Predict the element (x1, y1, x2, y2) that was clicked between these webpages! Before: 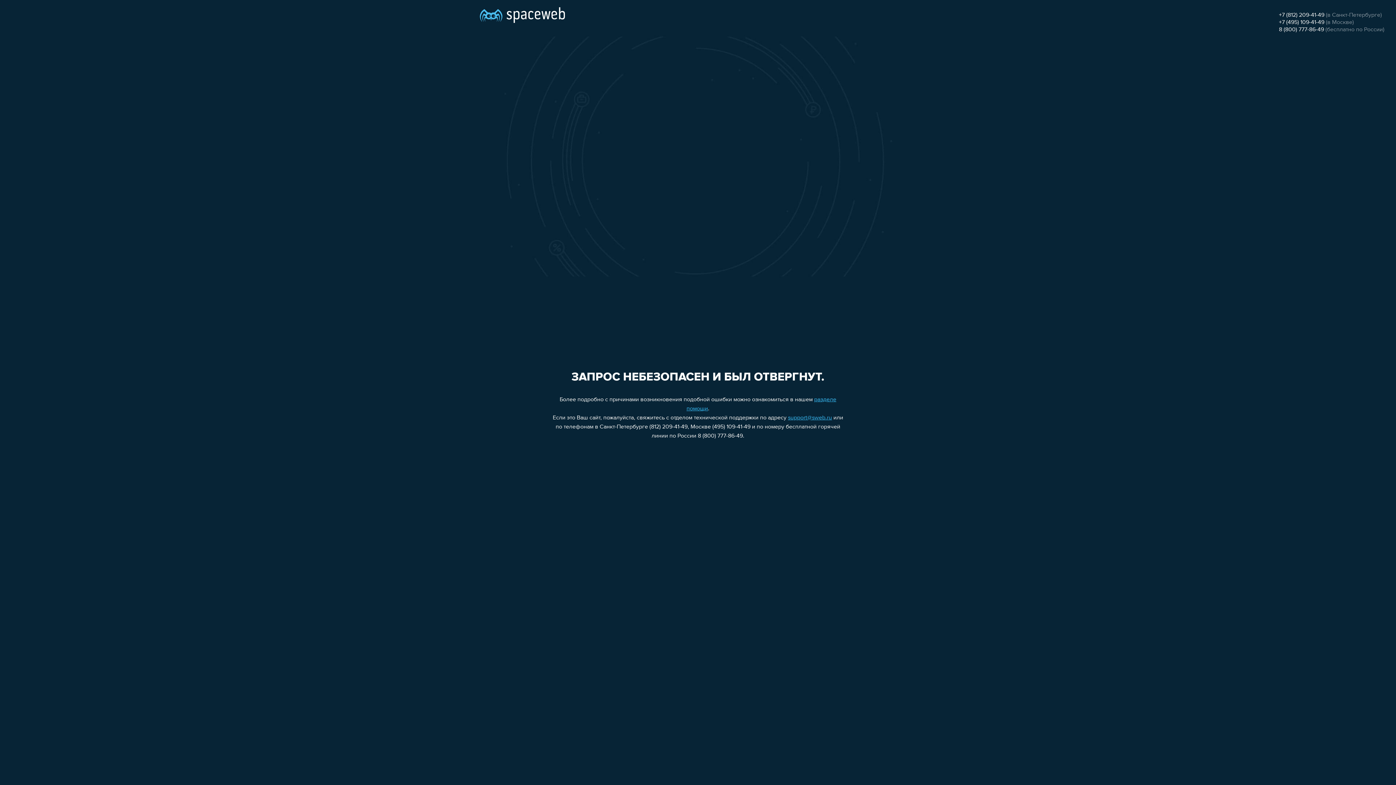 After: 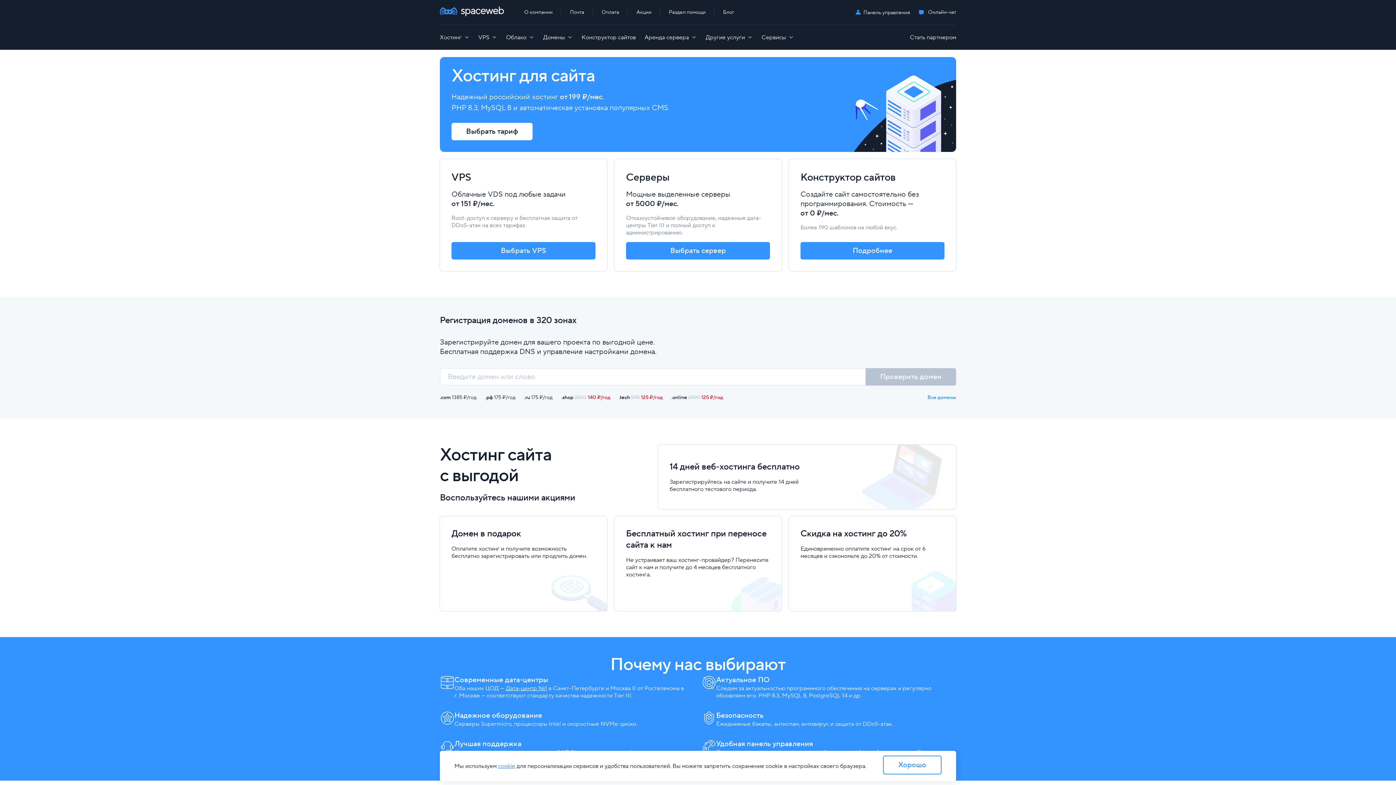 Action: bbox: (480, 0, 565, 25)